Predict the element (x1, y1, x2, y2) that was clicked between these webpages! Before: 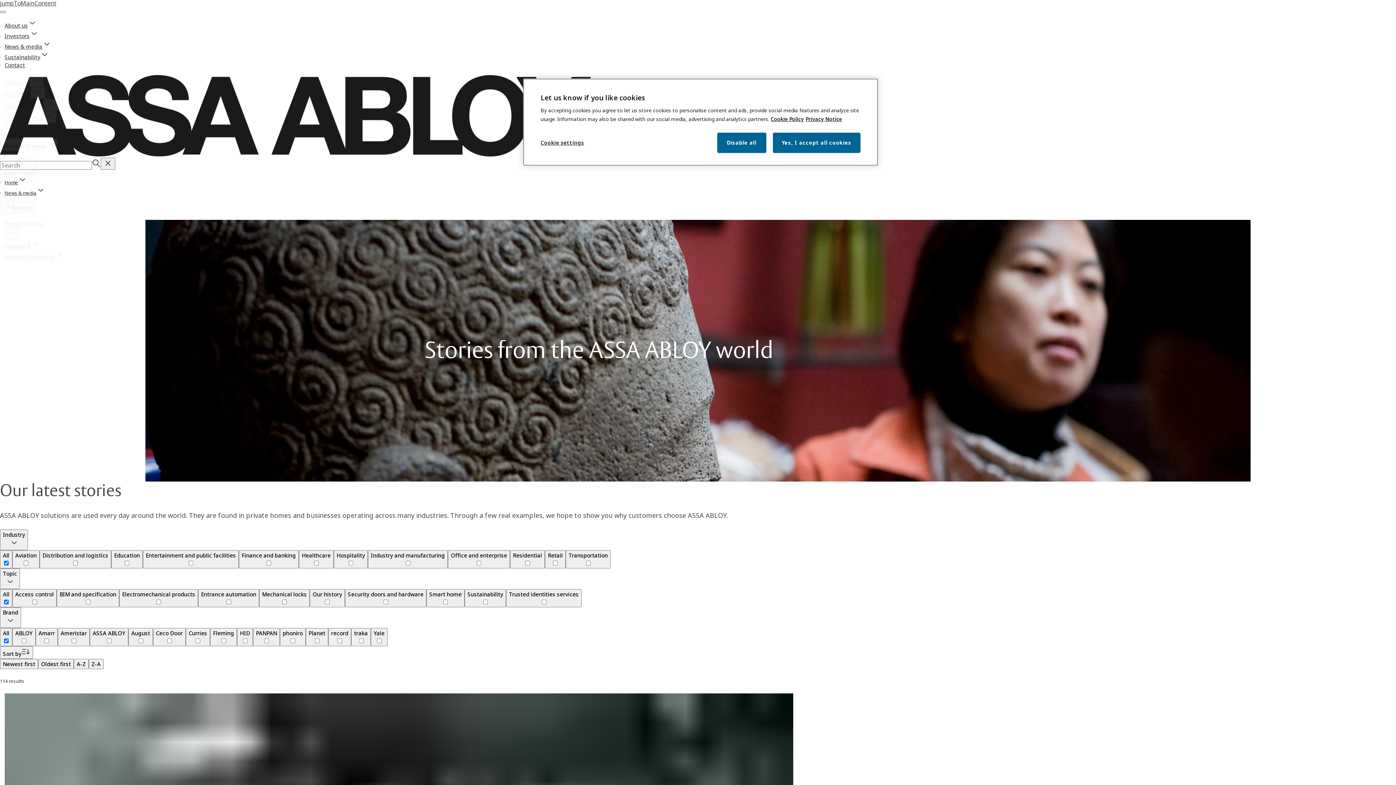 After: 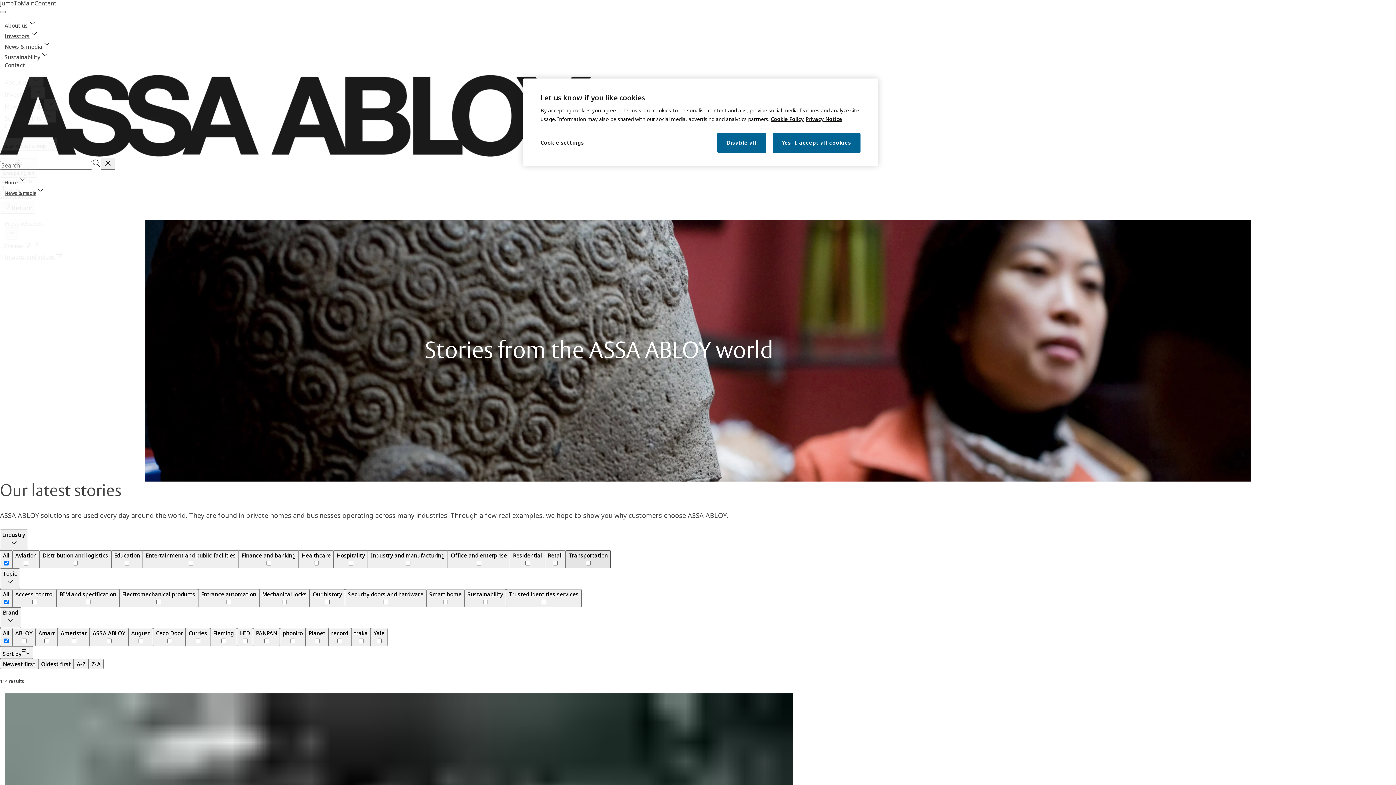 Action: bbox: (565, 550, 610, 568) label: Transportation